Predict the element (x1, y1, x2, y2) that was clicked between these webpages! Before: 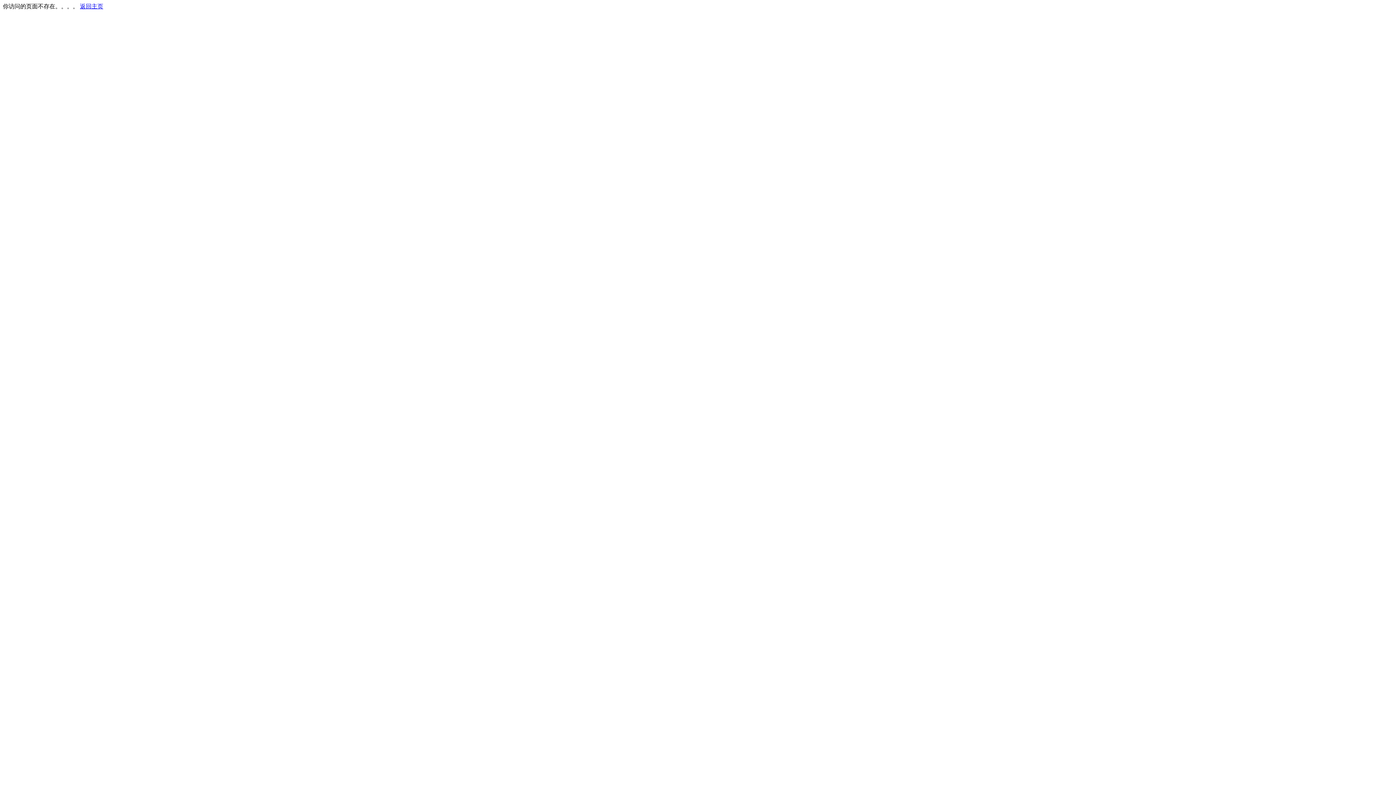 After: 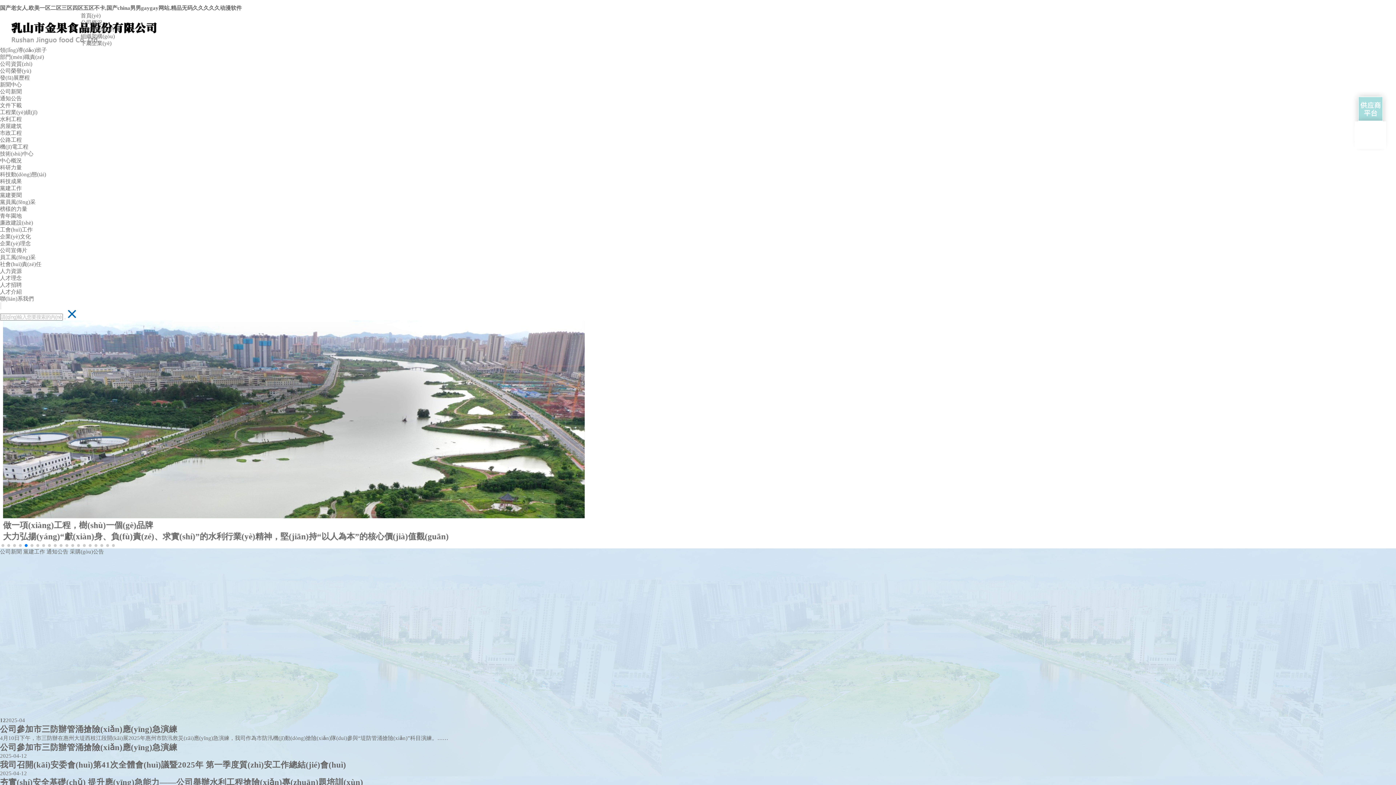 Action: label: 返回主页 bbox: (80, 3, 103, 9)